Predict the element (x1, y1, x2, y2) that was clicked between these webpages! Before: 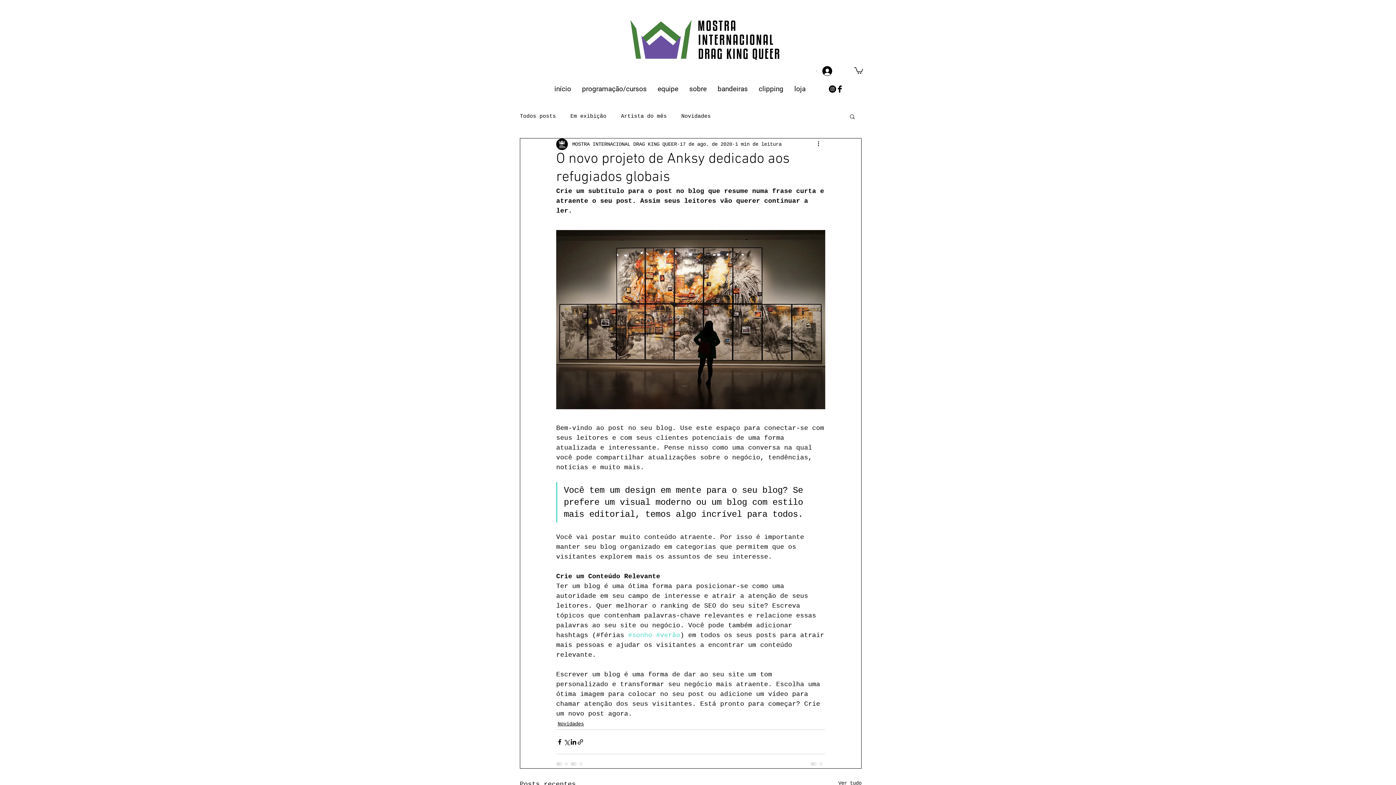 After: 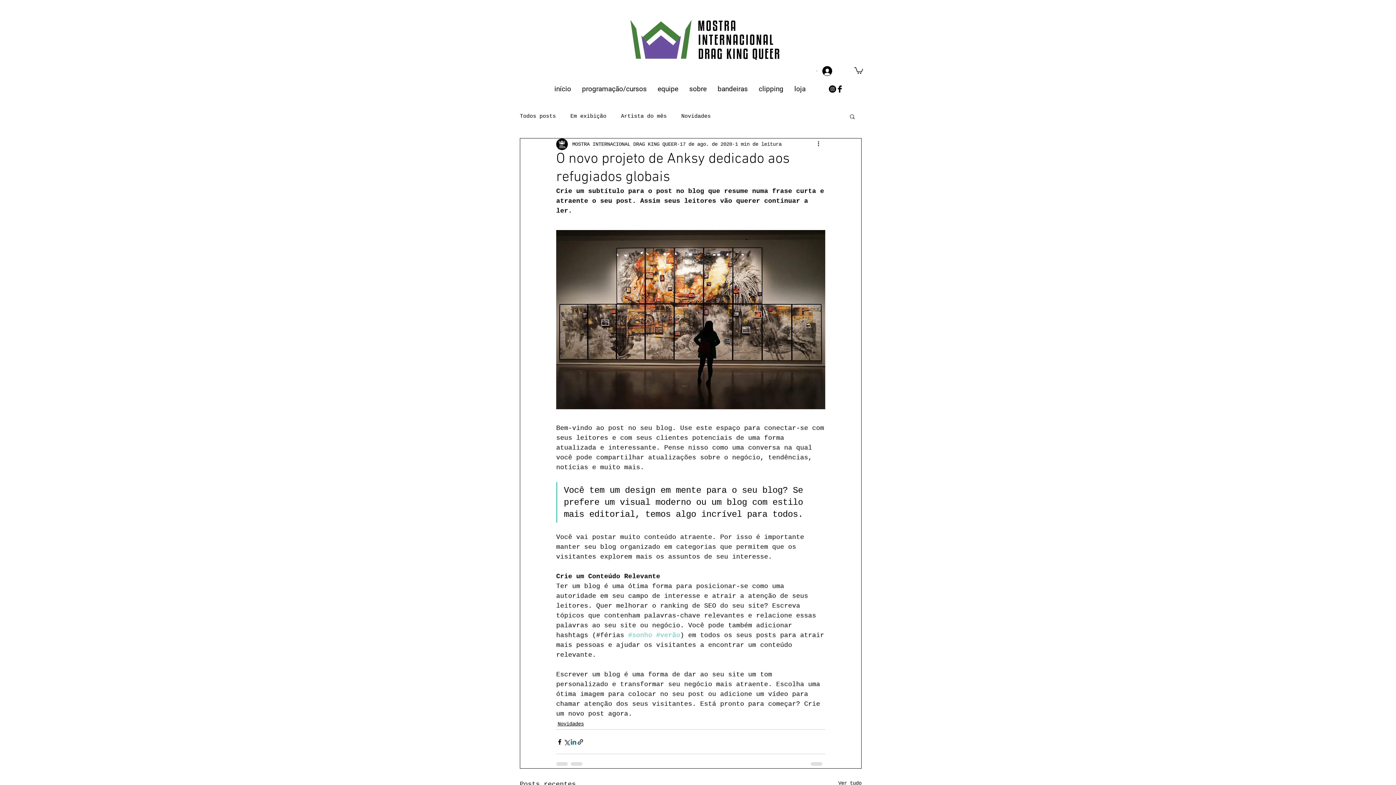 Action: bbox: (570, 738, 577, 745) label: Compartilhar via LinkedIn